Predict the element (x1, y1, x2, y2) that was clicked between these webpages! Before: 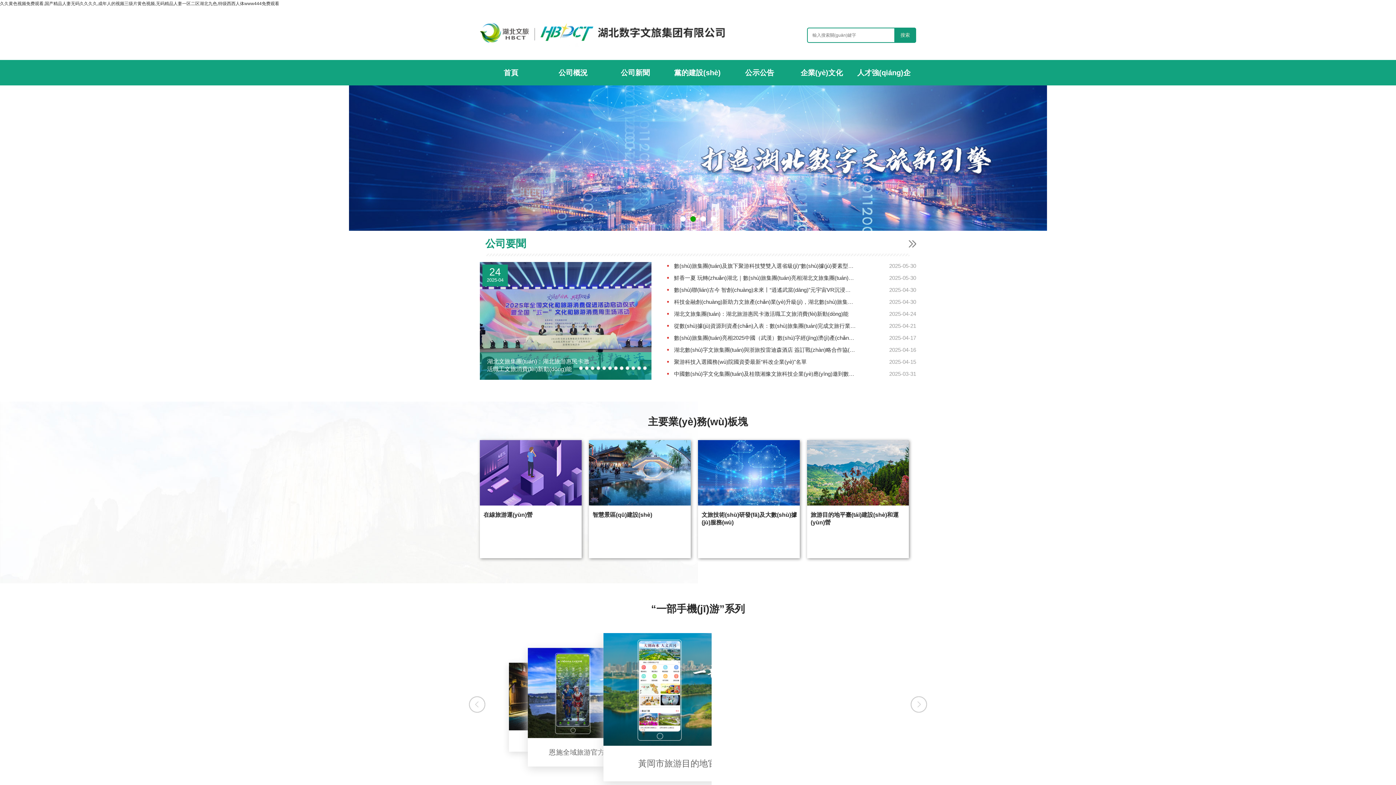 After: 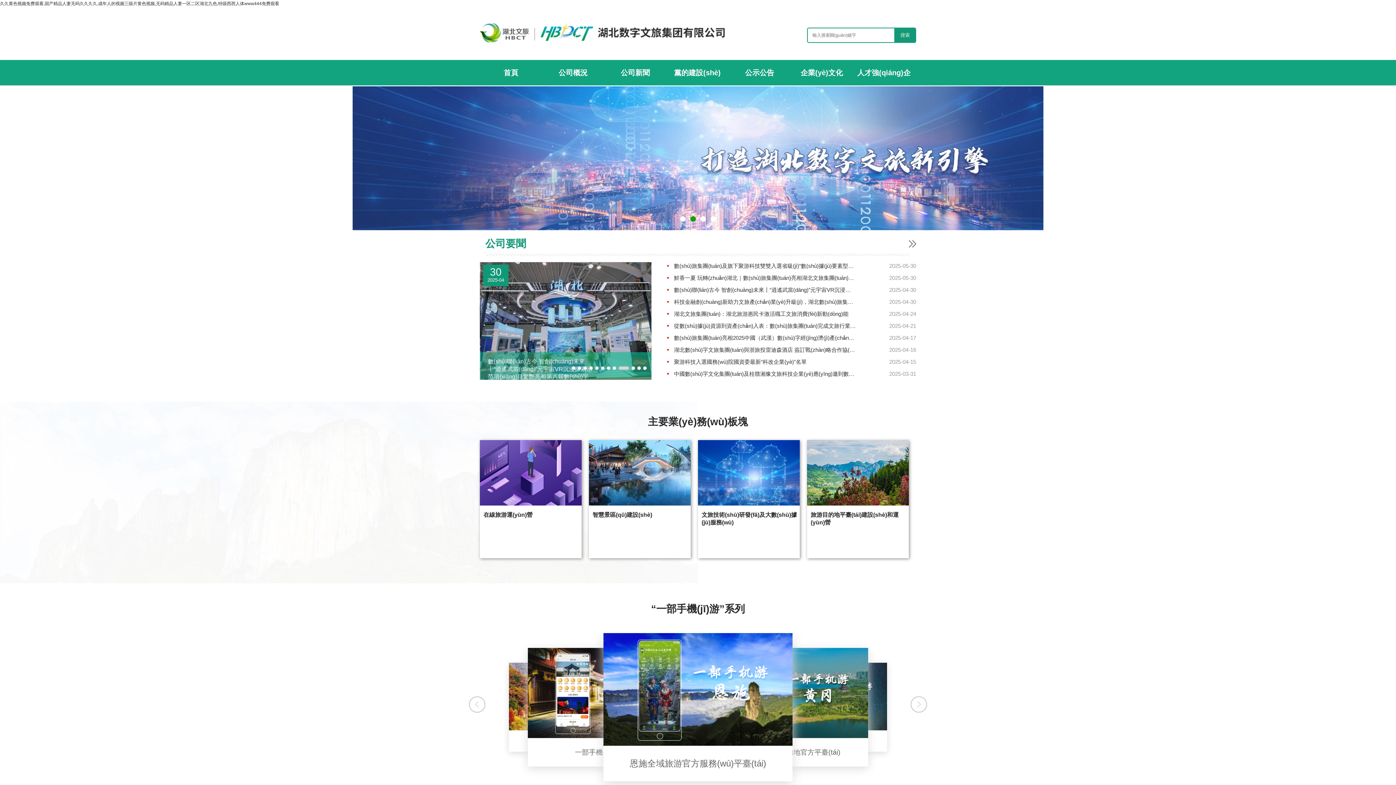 Action: bbox: (625, 366, 629, 370) label: 9